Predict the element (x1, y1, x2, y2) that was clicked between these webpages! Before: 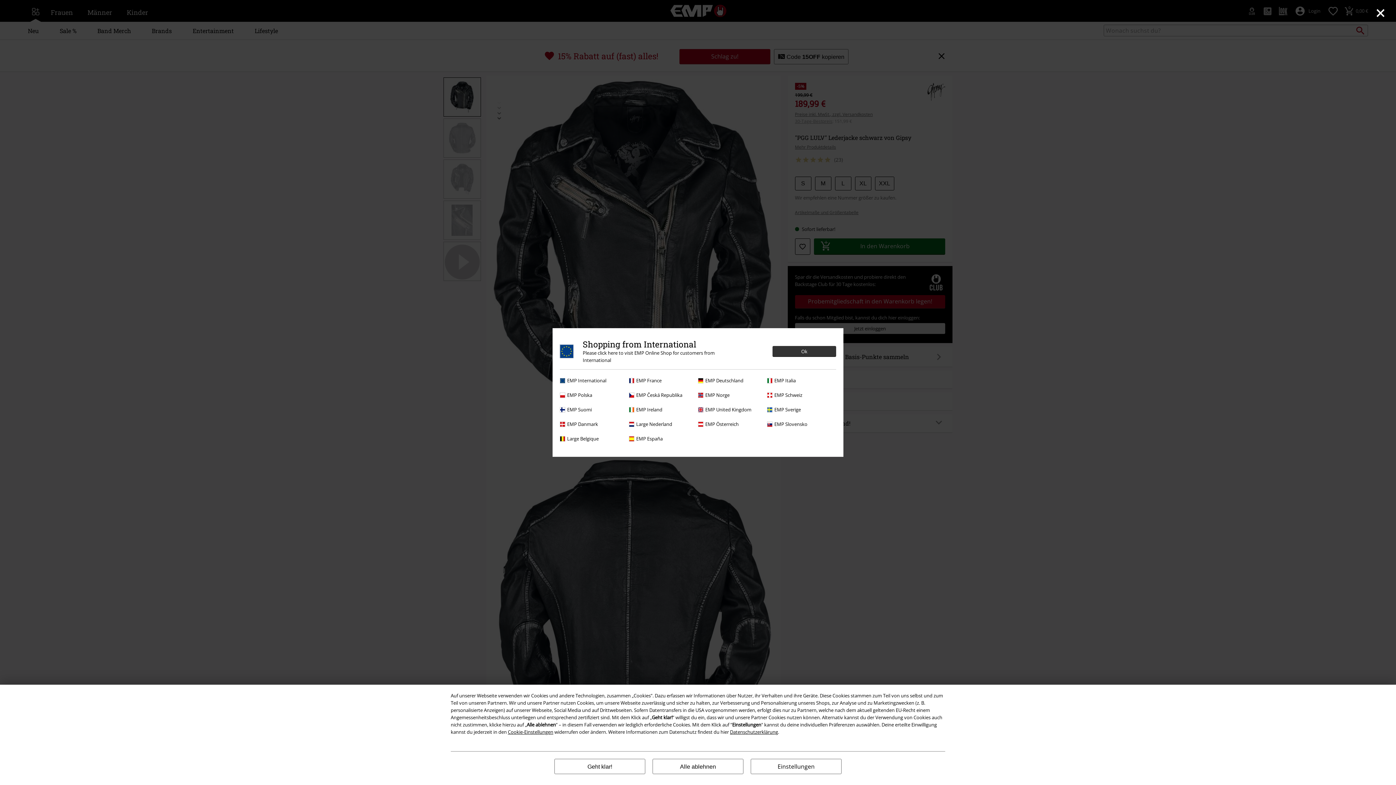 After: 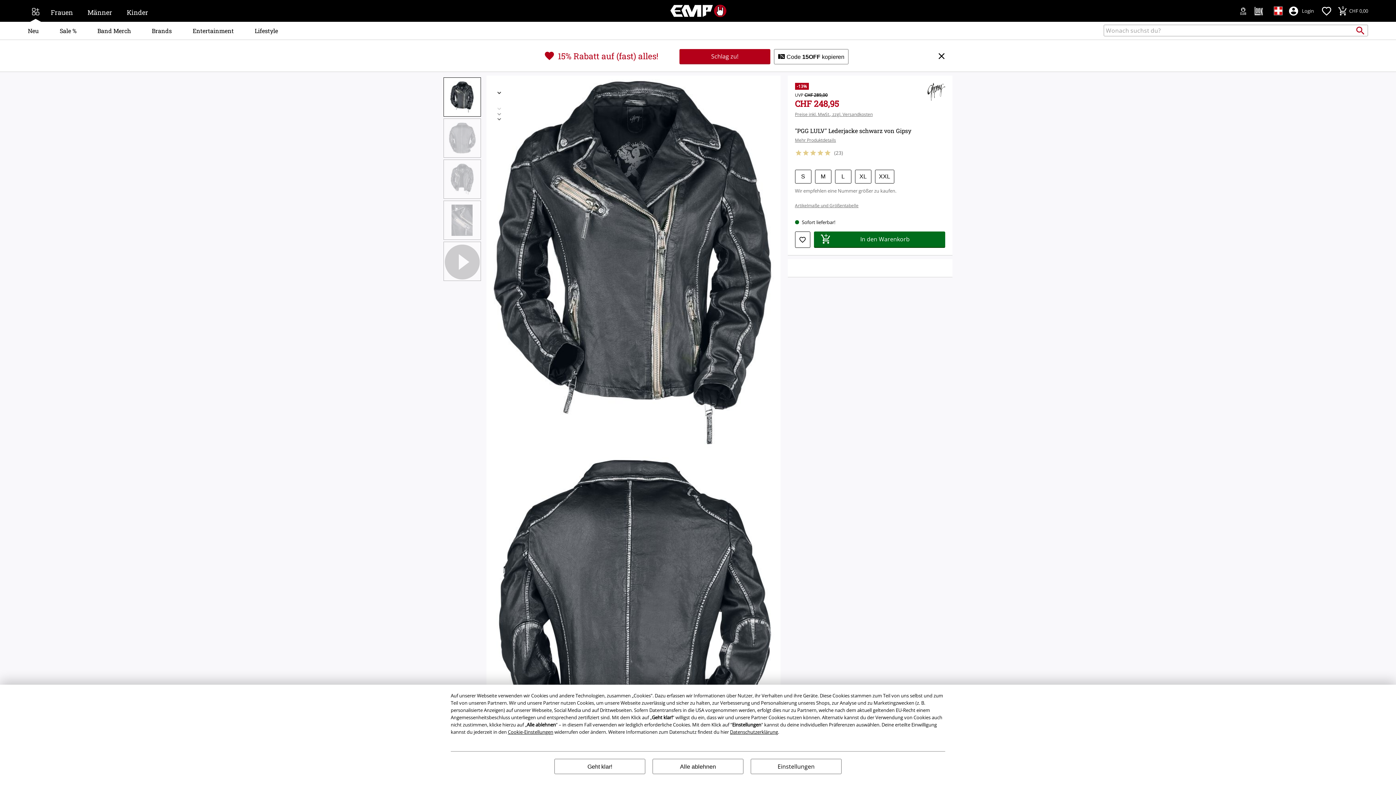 Action: bbox: (767, 391, 832, 398) label: EMP Schweiz